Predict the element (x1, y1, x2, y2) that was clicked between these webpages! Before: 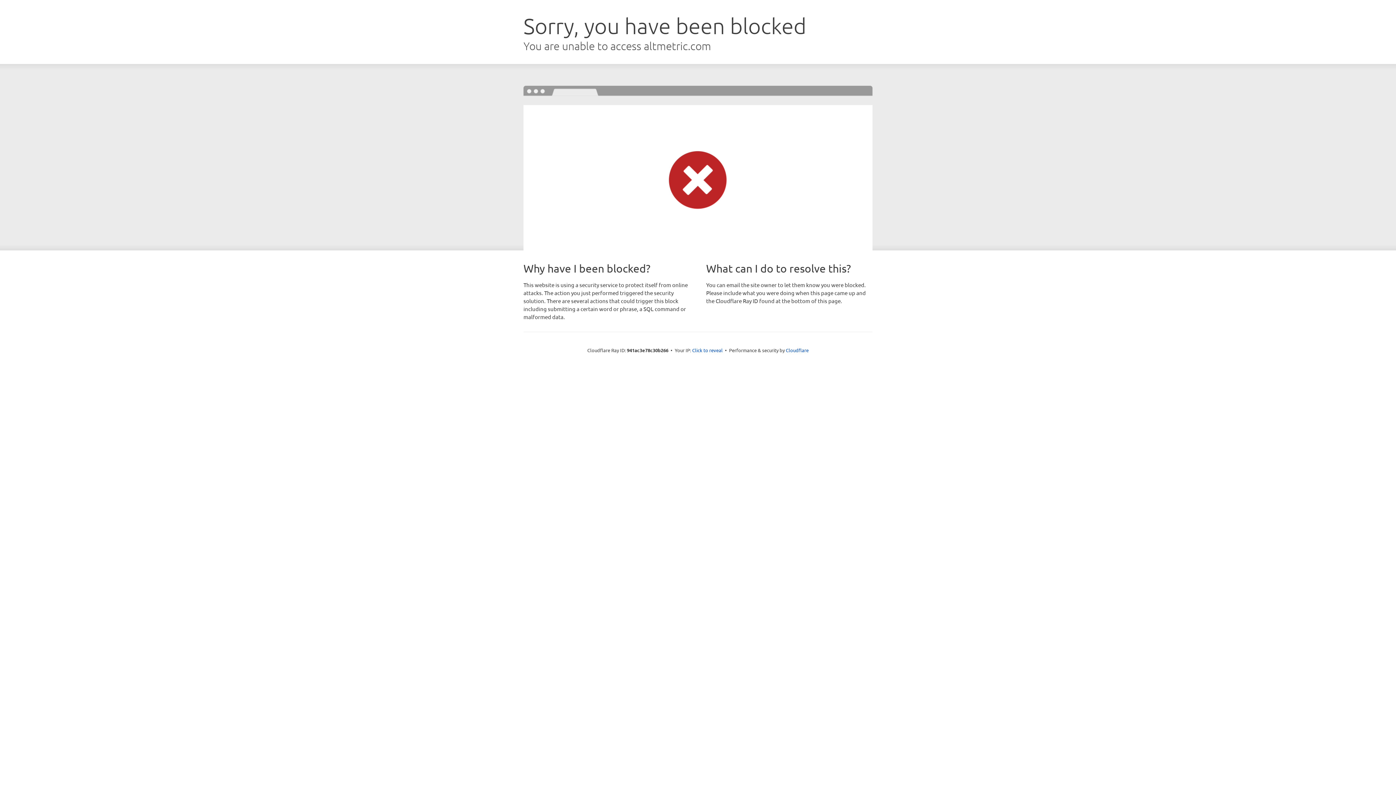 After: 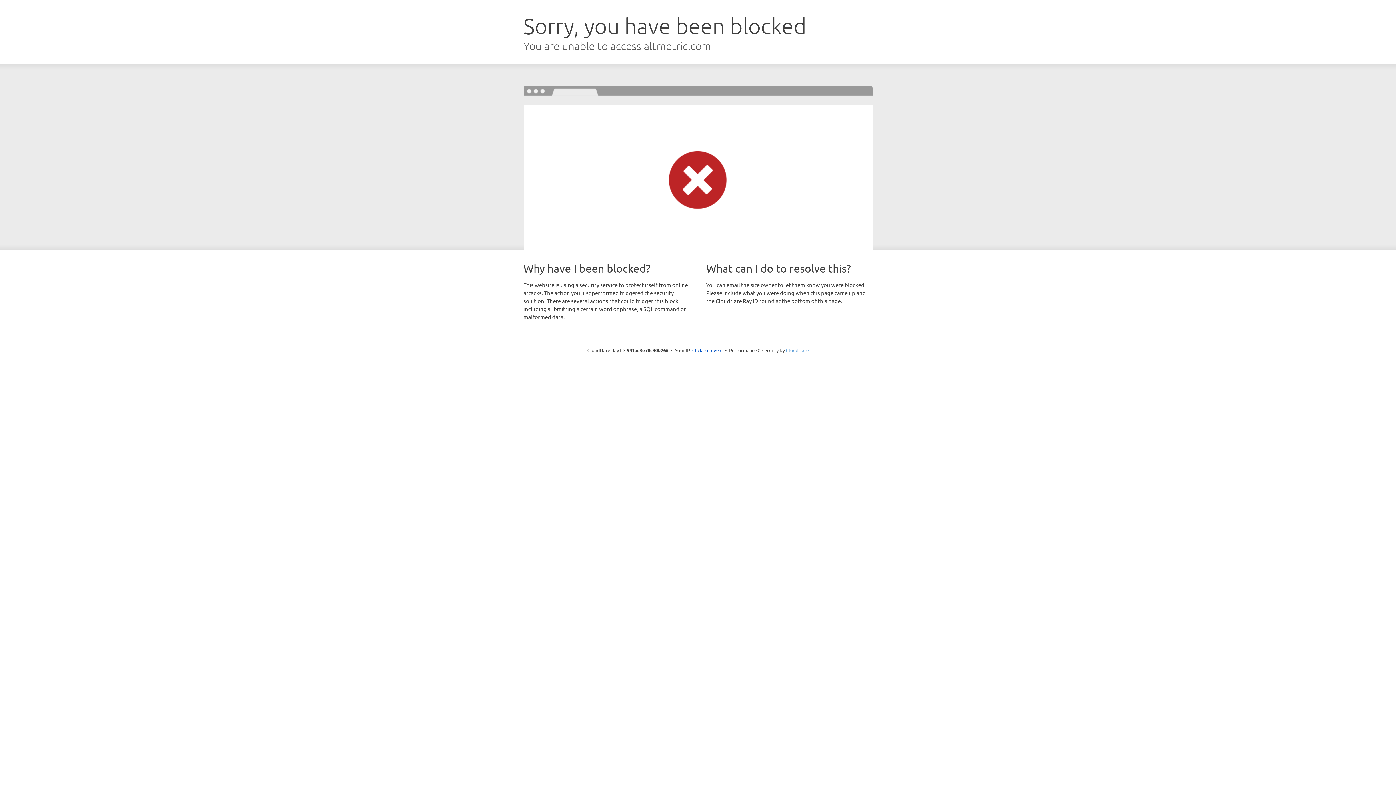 Action: bbox: (786, 347, 808, 353) label: Cloudflare